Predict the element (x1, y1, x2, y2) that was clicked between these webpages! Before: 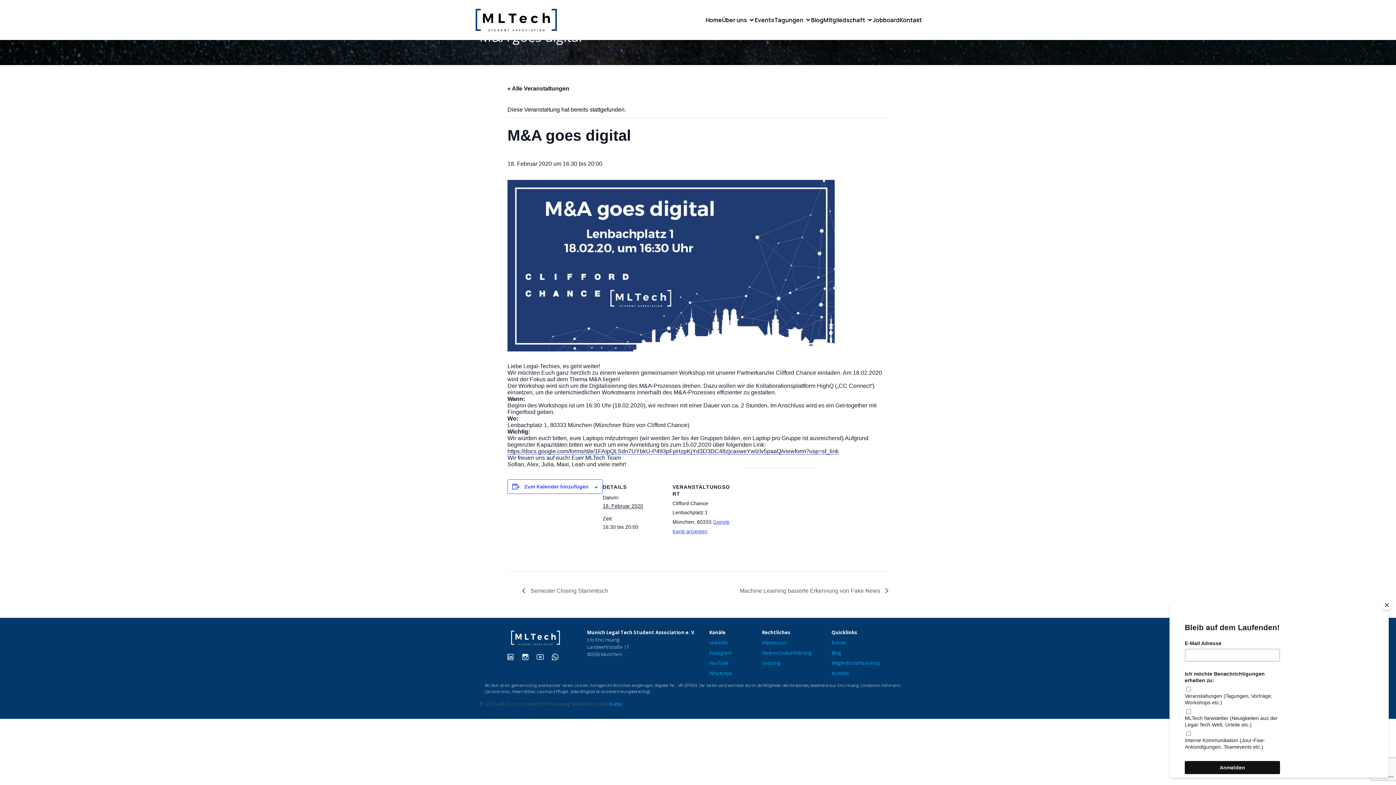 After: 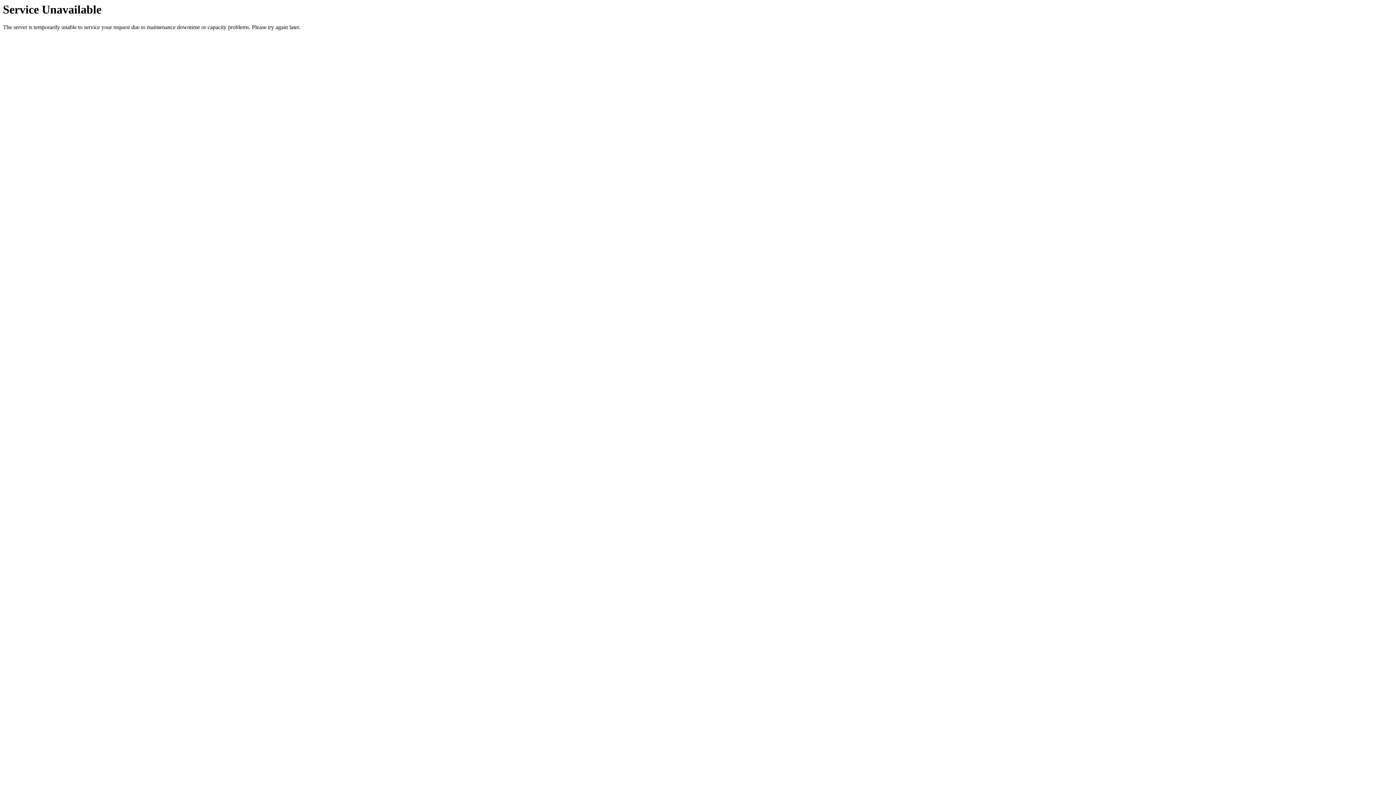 Action: label: Blog bbox: (811, 11, 823, 27)